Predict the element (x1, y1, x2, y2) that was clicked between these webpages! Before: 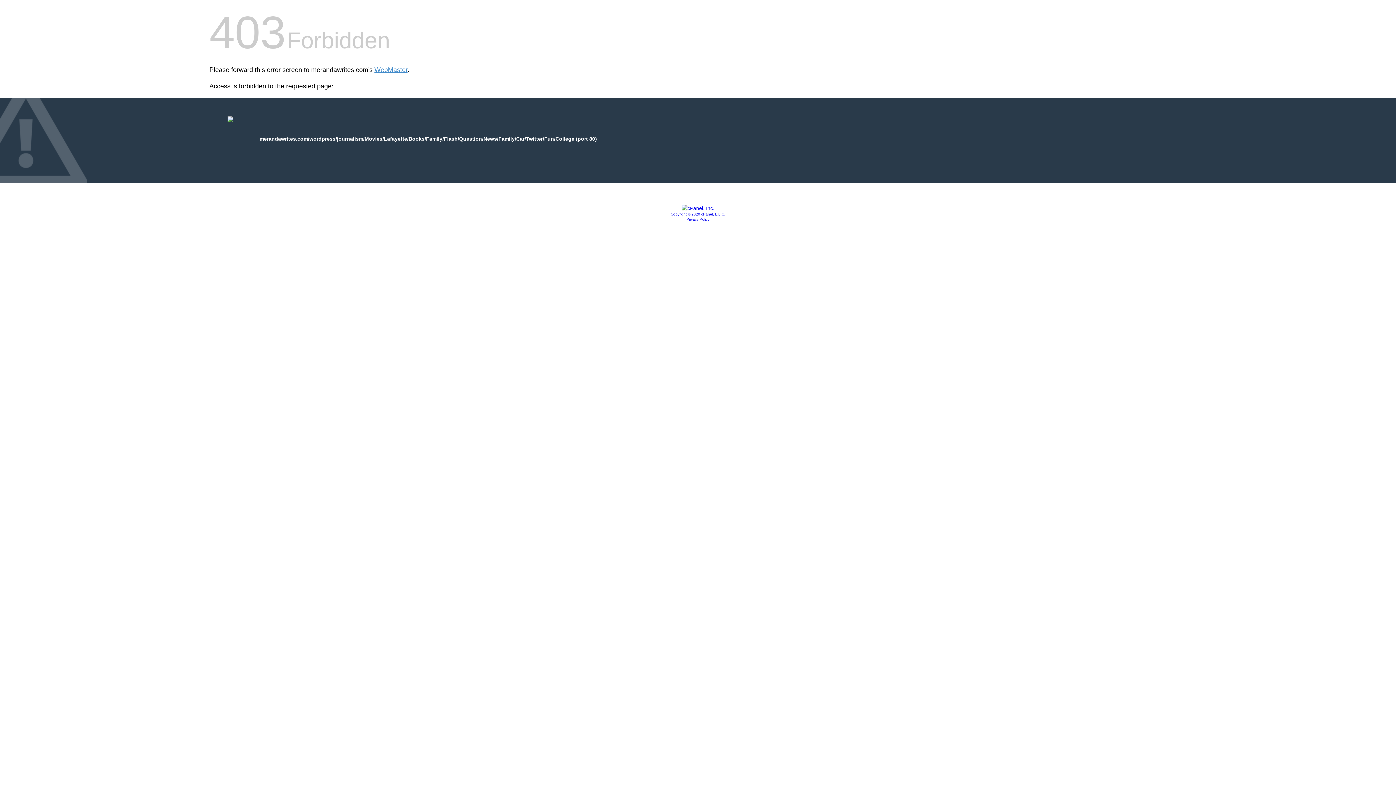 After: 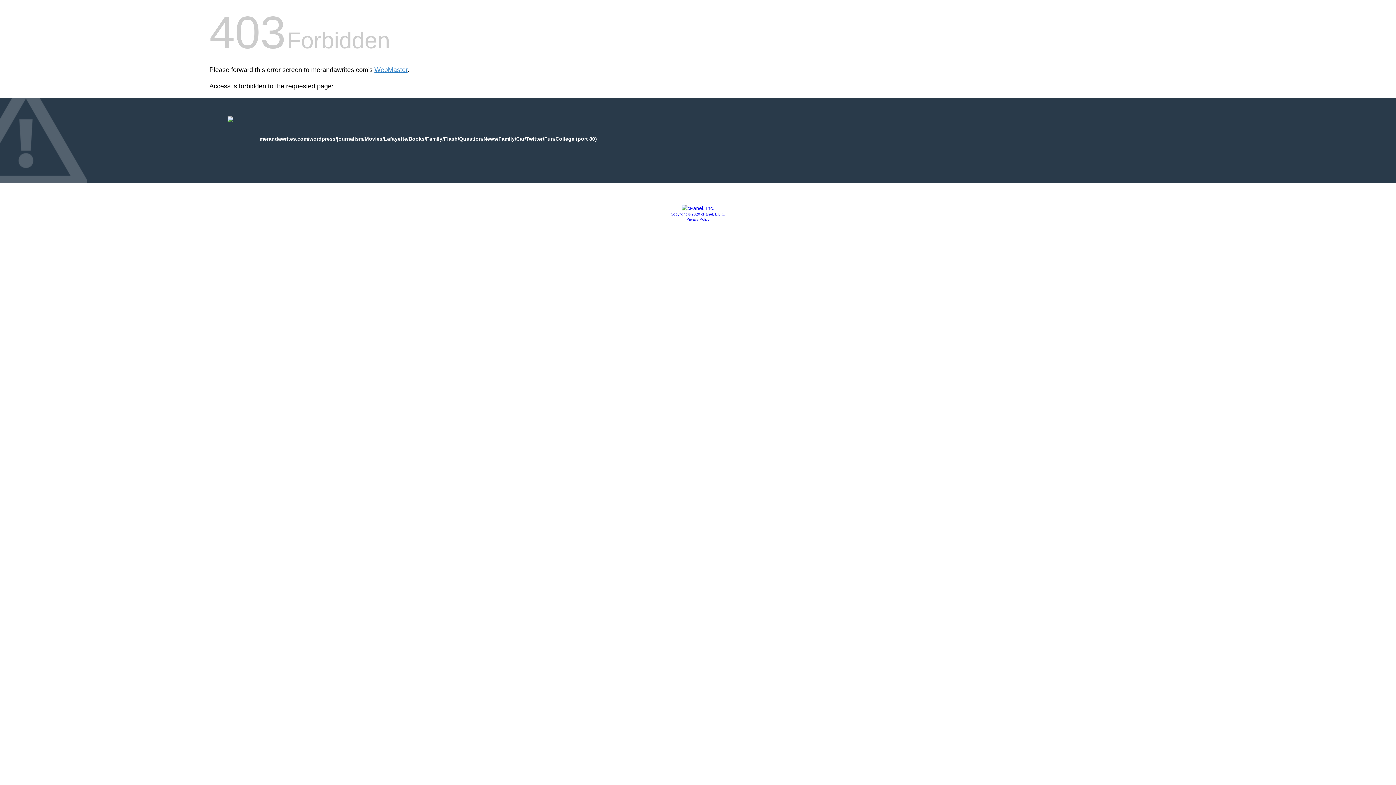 Action: bbox: (681, 205, 714, 211)